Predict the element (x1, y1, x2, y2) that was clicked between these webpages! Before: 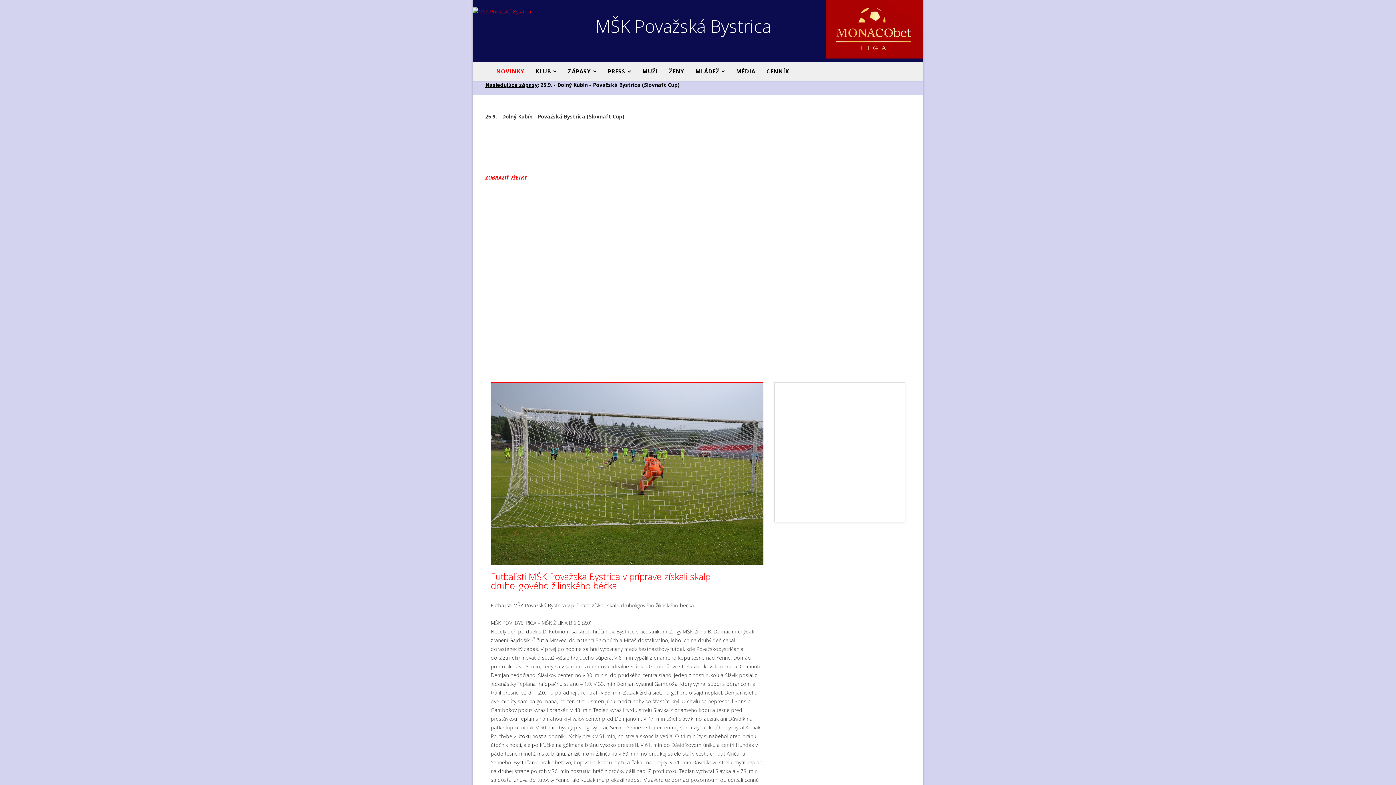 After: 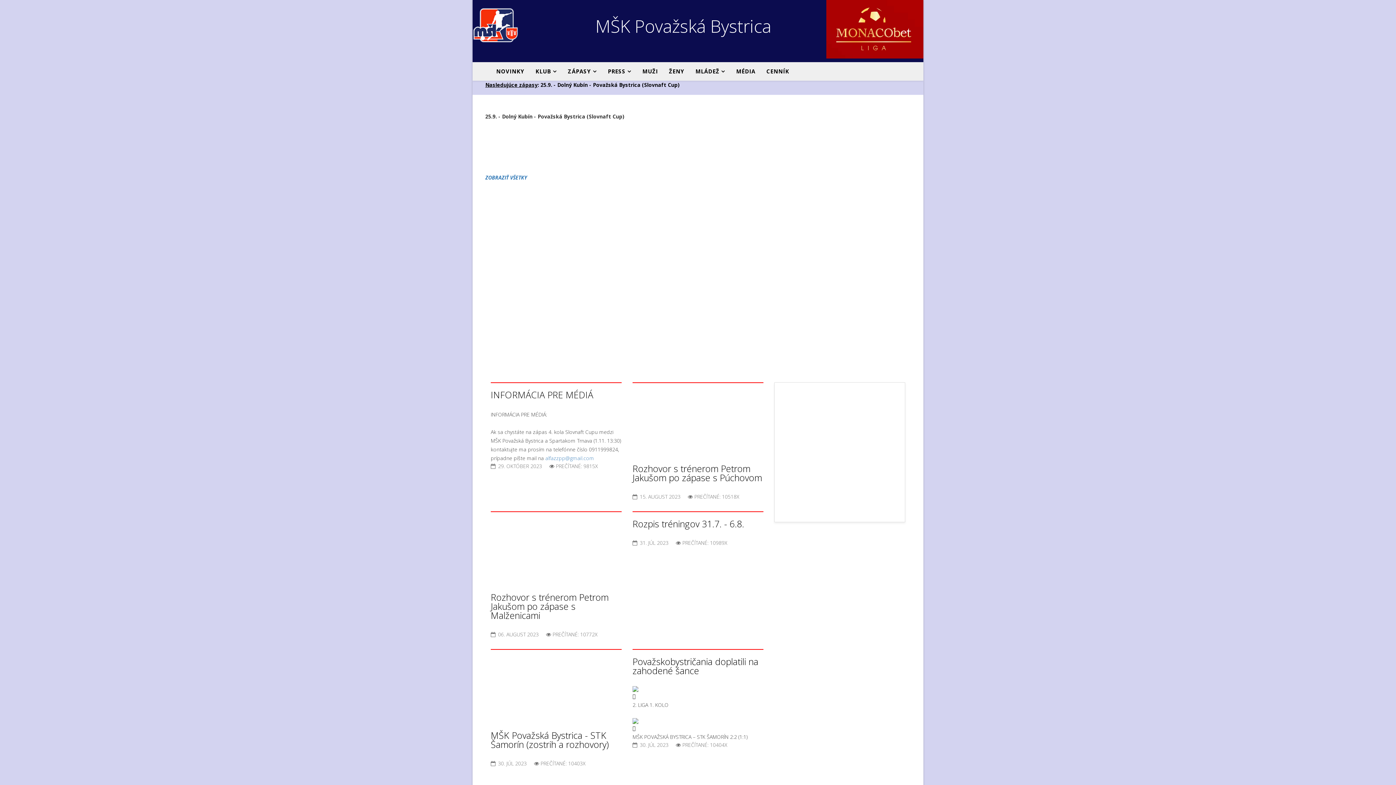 Action: label: NOVINKY bbox: (490, 62, 530, 80)